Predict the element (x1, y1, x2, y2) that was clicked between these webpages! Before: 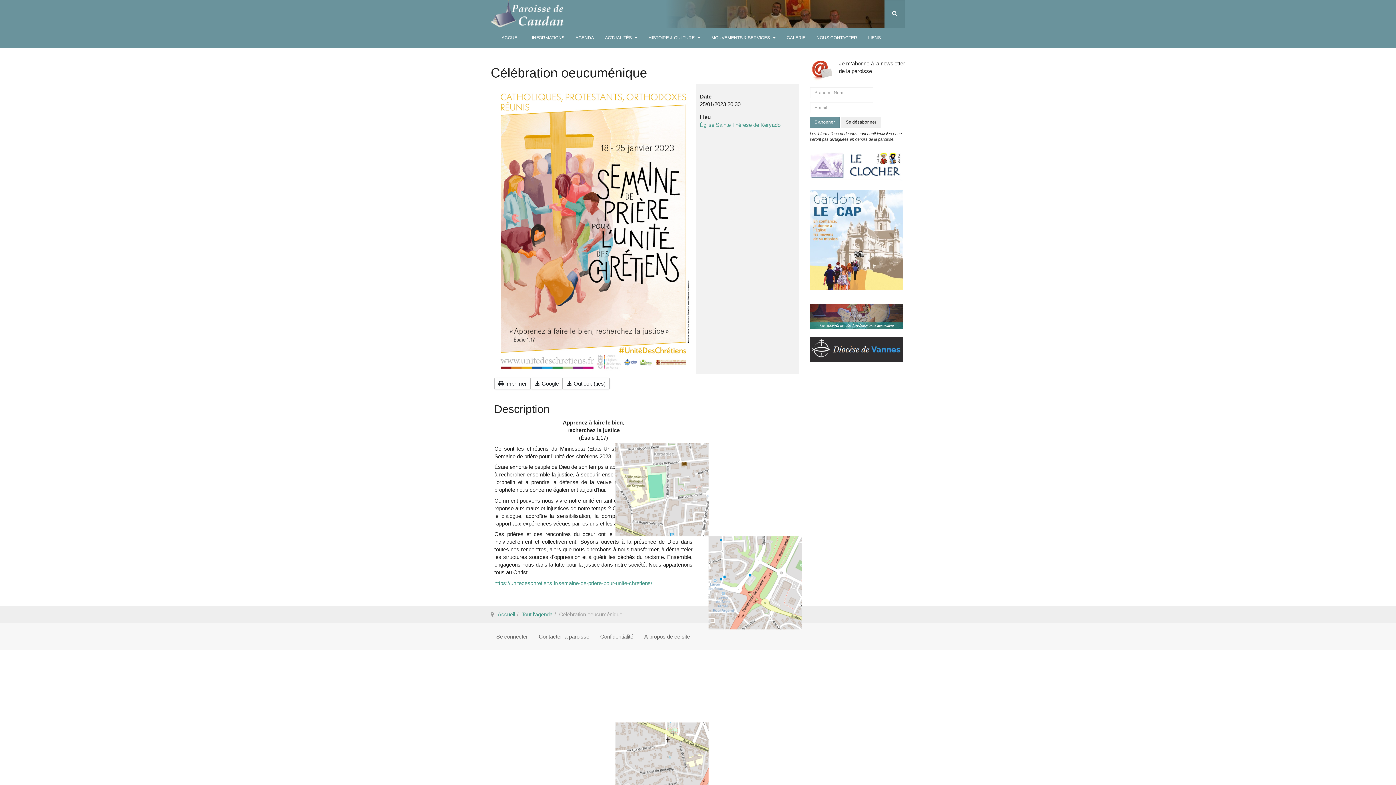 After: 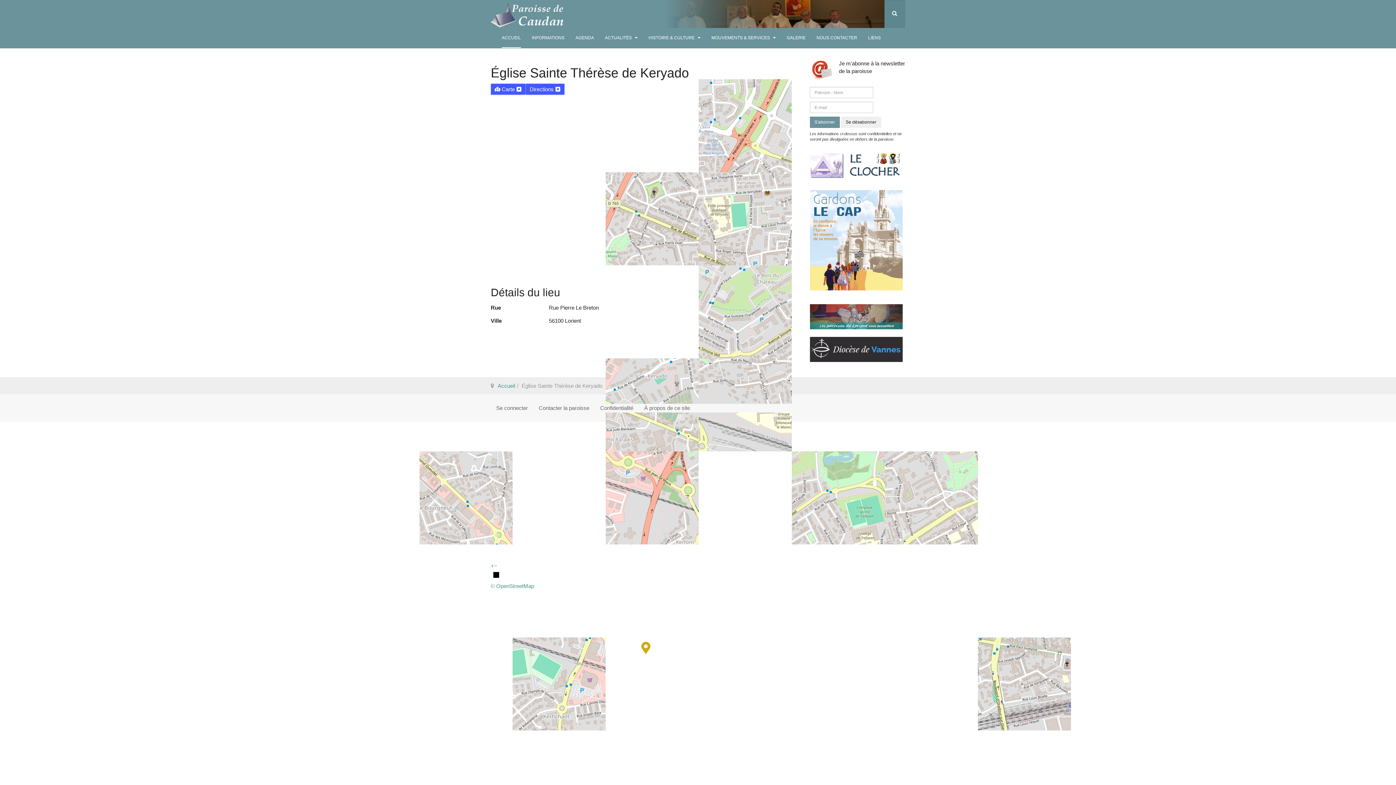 Action: label: Église Sainte Thérèse de Keryado bbox: (700, 121, 780, 128)